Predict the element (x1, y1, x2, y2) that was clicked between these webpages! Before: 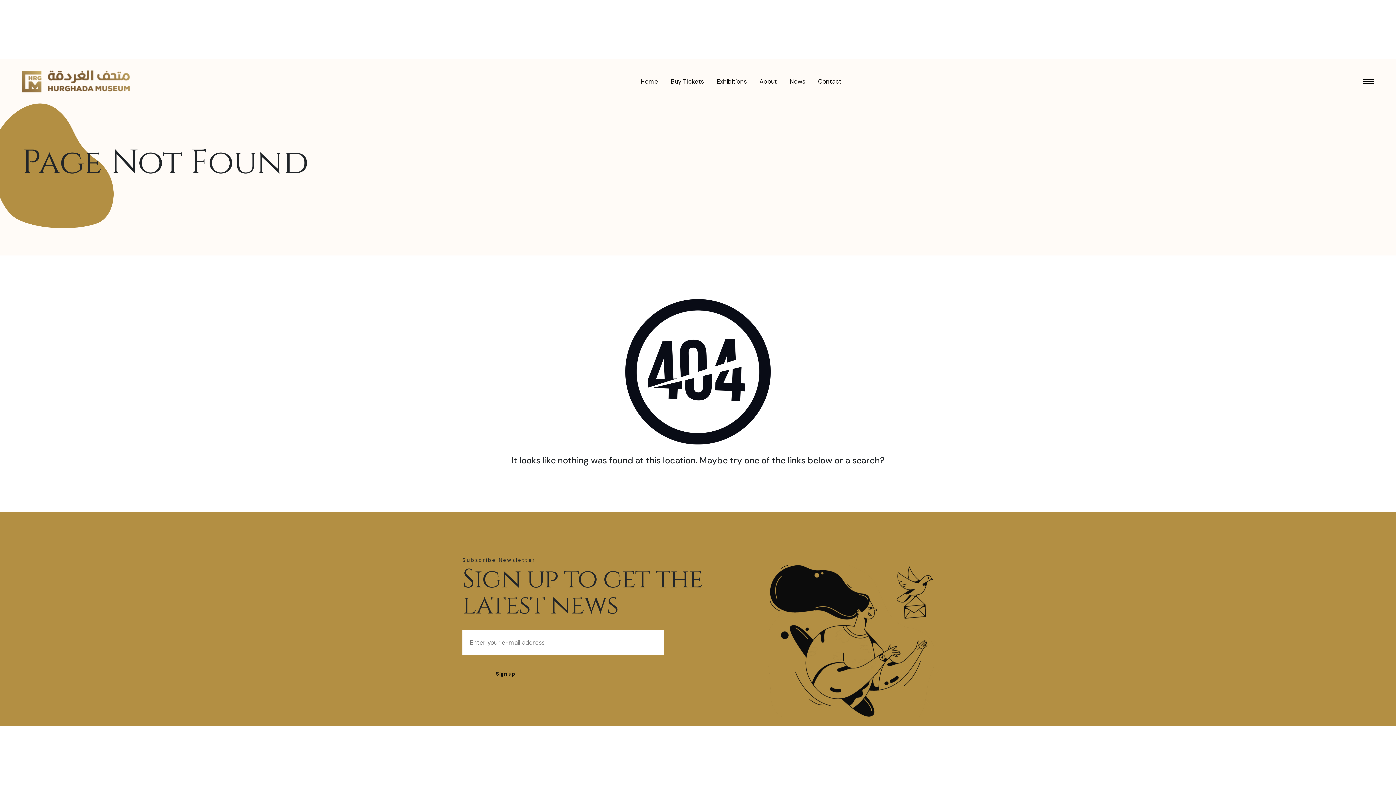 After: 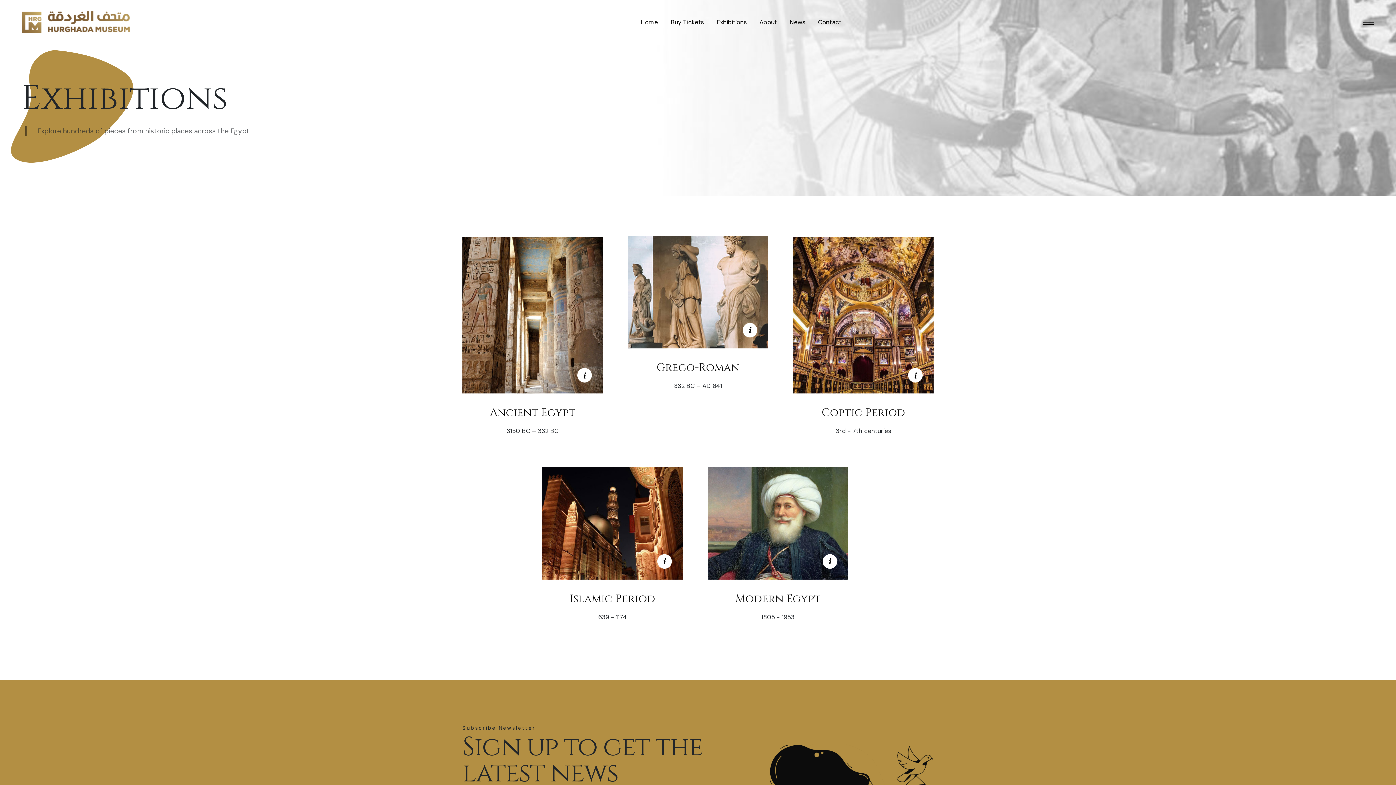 Action: bbox: (716, 76, 746, 86) label: Exhibitions